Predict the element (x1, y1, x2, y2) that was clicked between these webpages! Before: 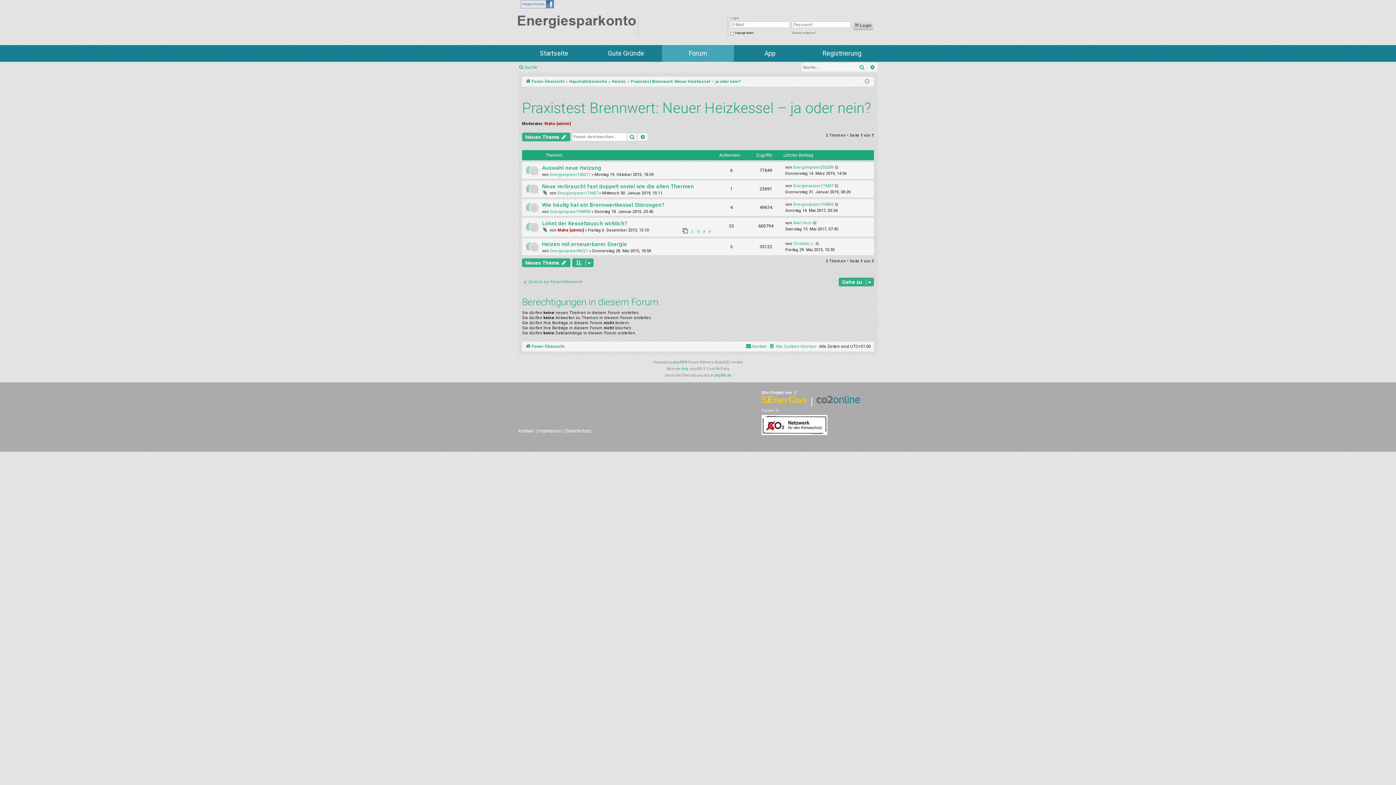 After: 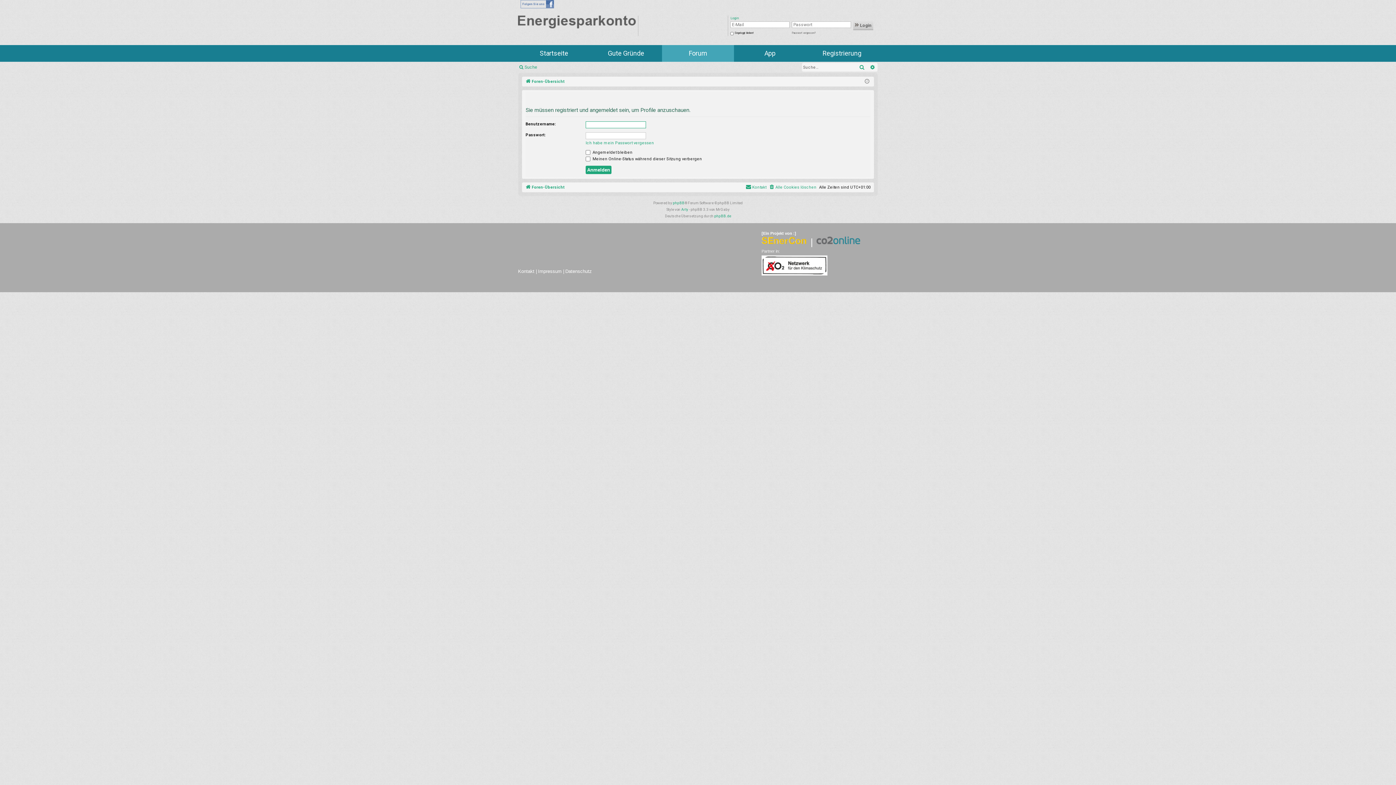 Action: label: Energiesparer174457 bbox: (557, 190, 598, 195)